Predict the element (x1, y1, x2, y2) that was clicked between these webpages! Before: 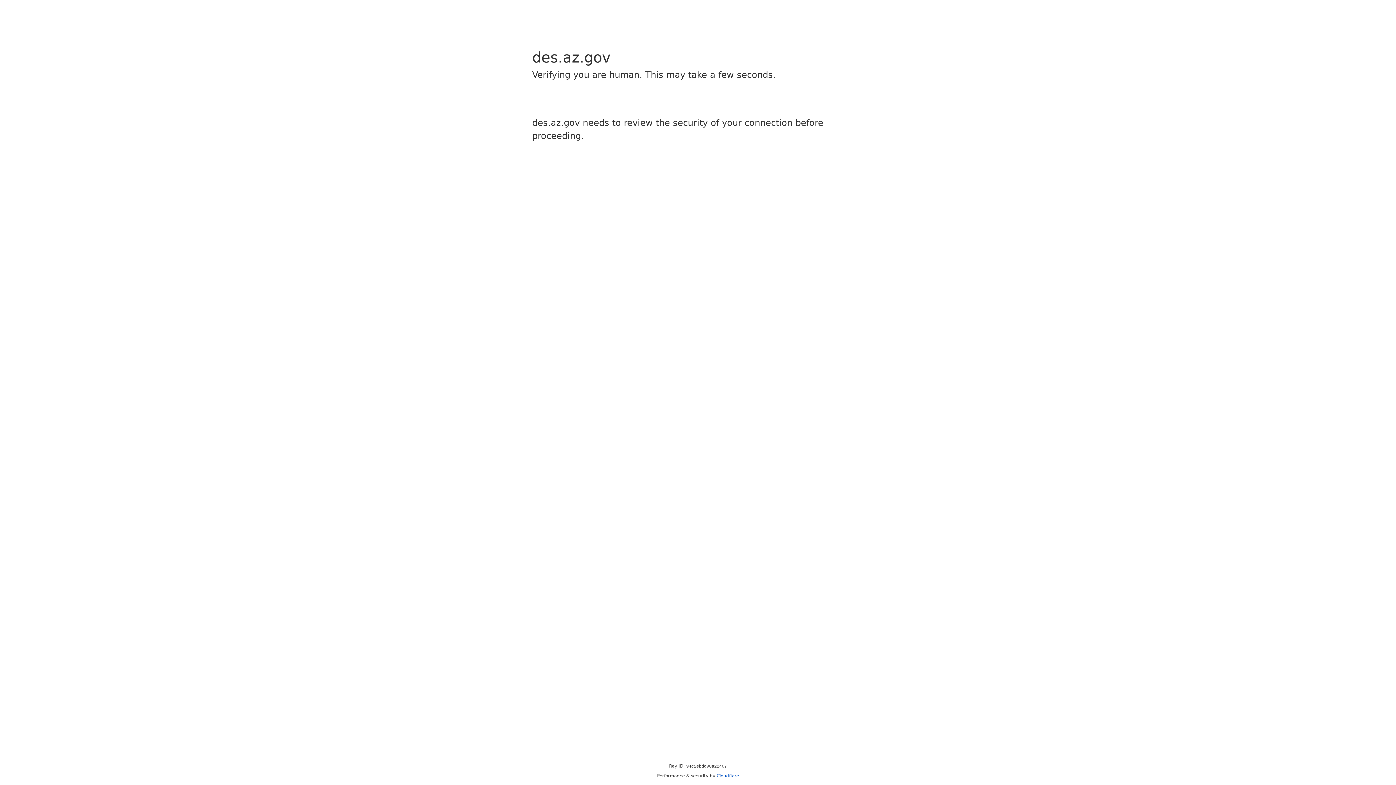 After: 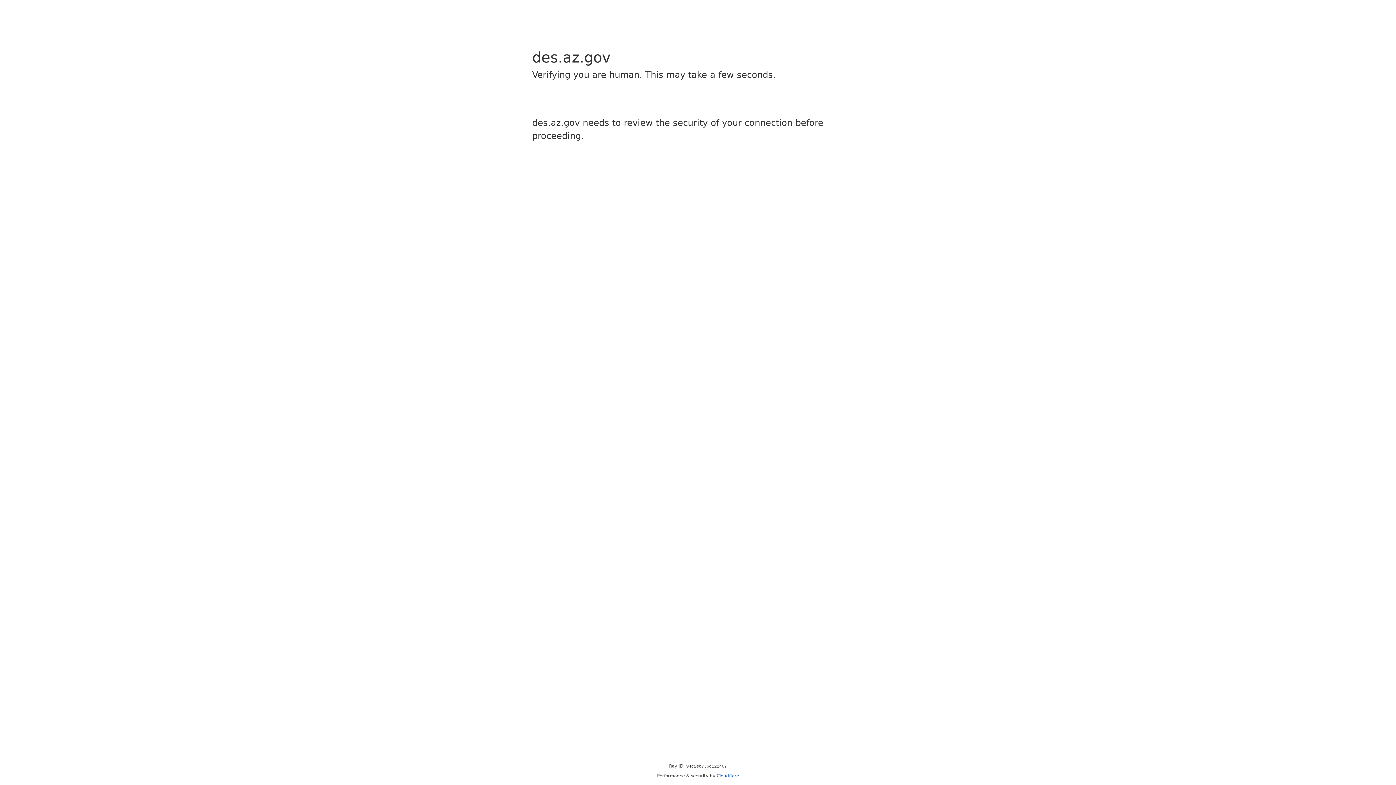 Action: bbox: (716, 773, 739, 778) label: Cloudflare